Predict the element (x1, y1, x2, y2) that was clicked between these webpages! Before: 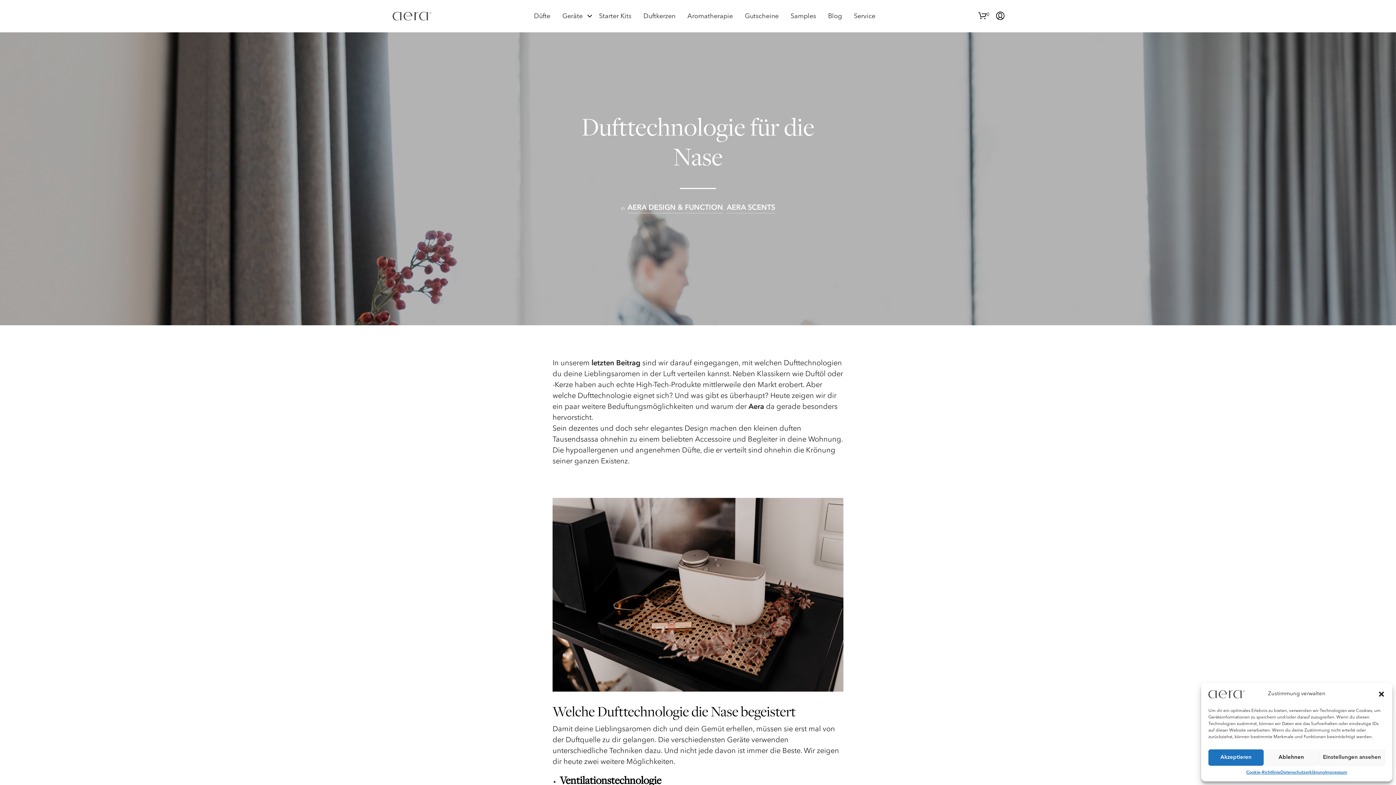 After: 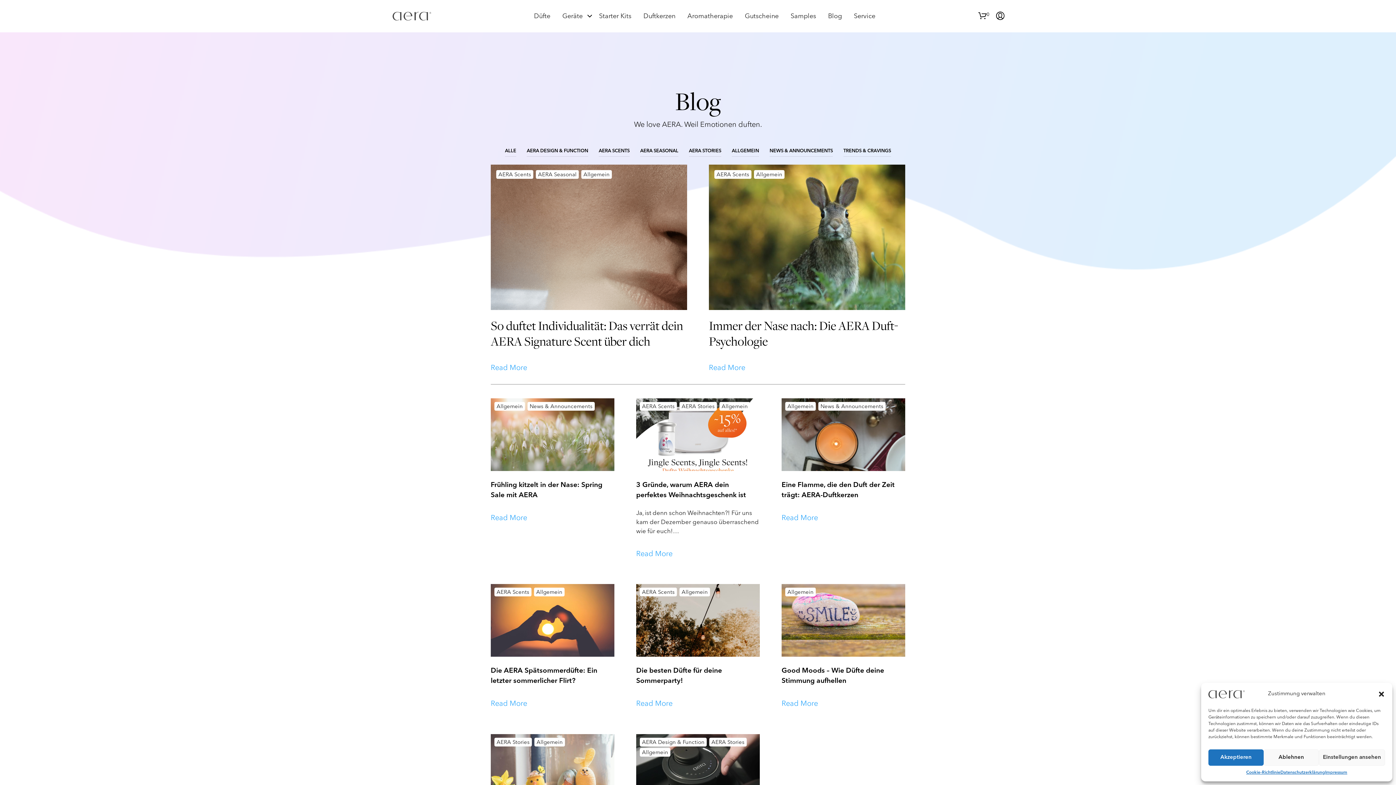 Action: bbox: (822, 8, 847, 25) label: Blog